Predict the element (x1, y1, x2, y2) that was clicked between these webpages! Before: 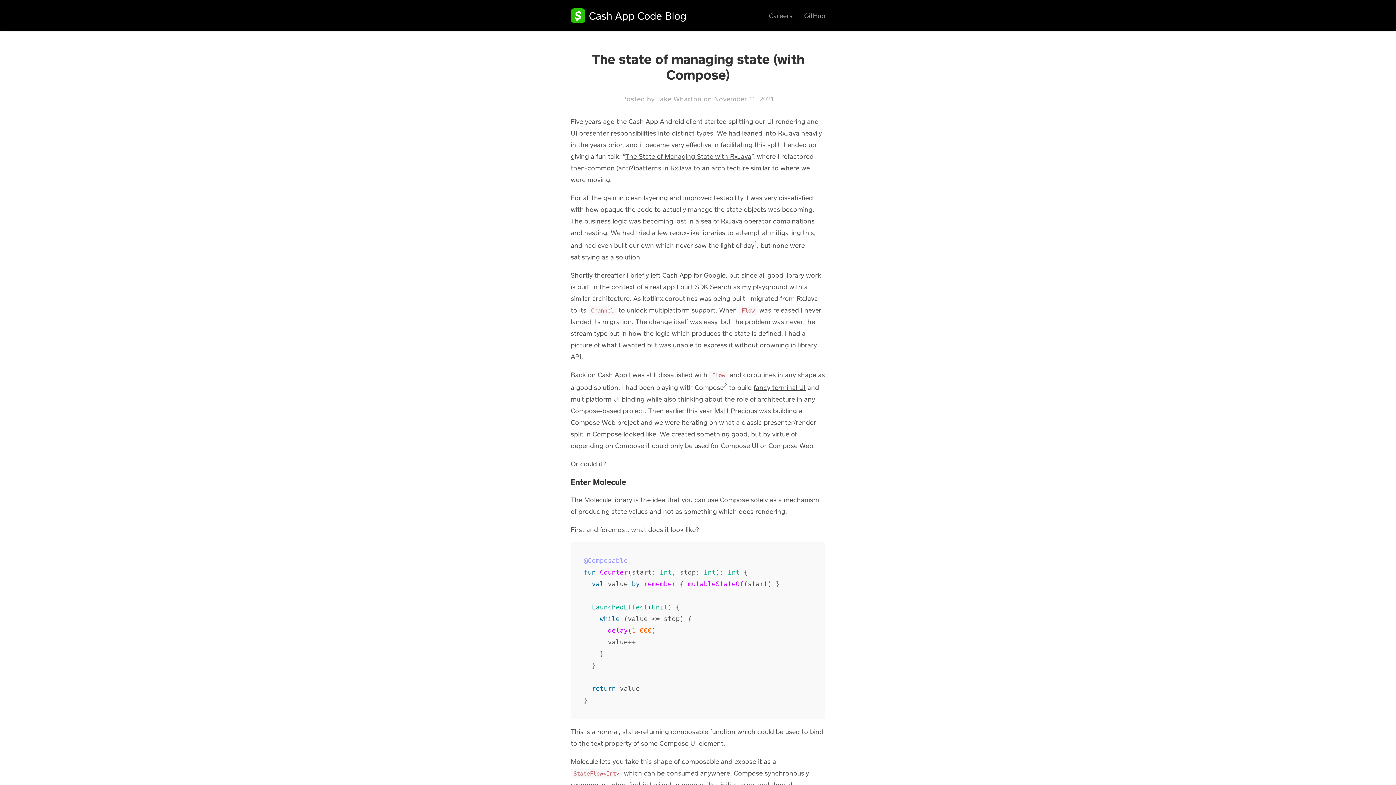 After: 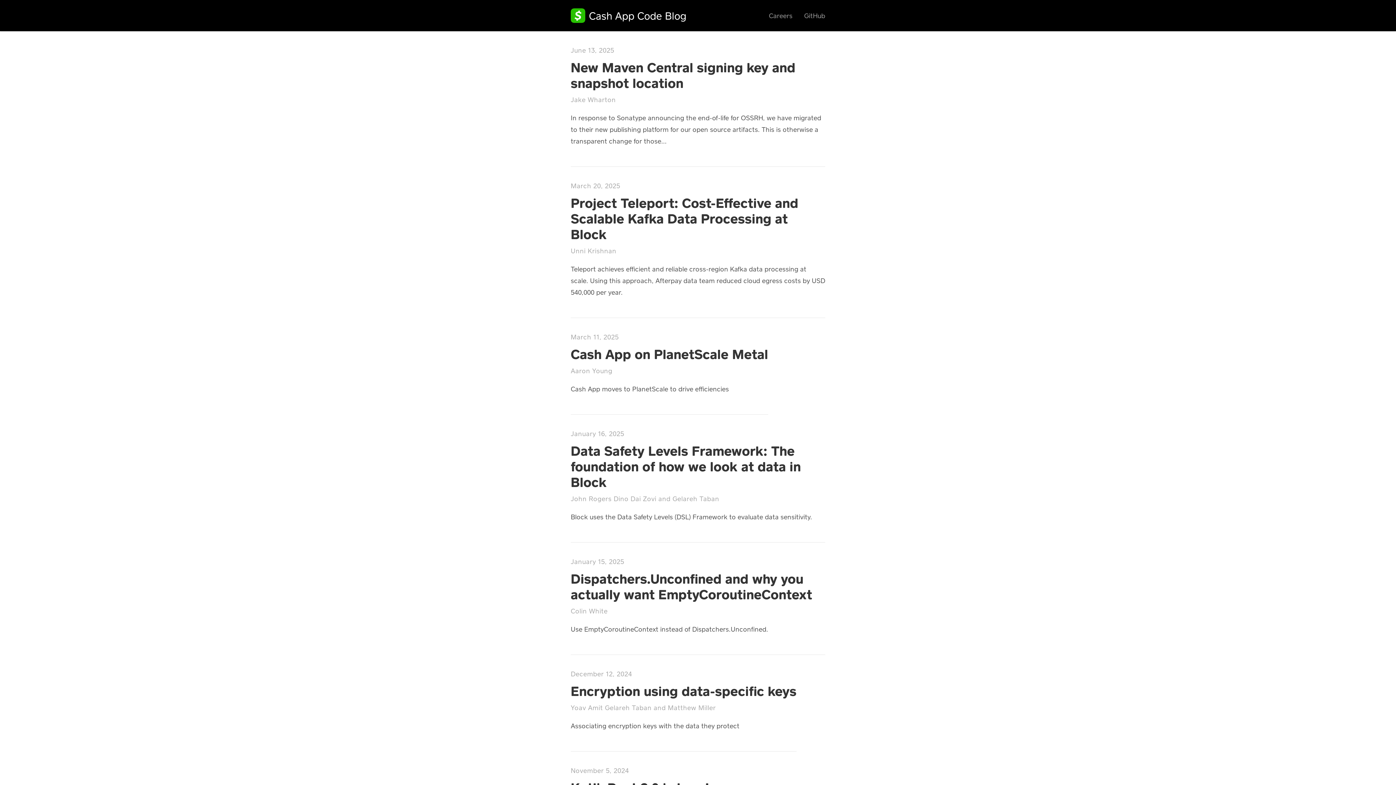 Action: label: Cash App Code Blog bbox: (589, 9, 686, 21)